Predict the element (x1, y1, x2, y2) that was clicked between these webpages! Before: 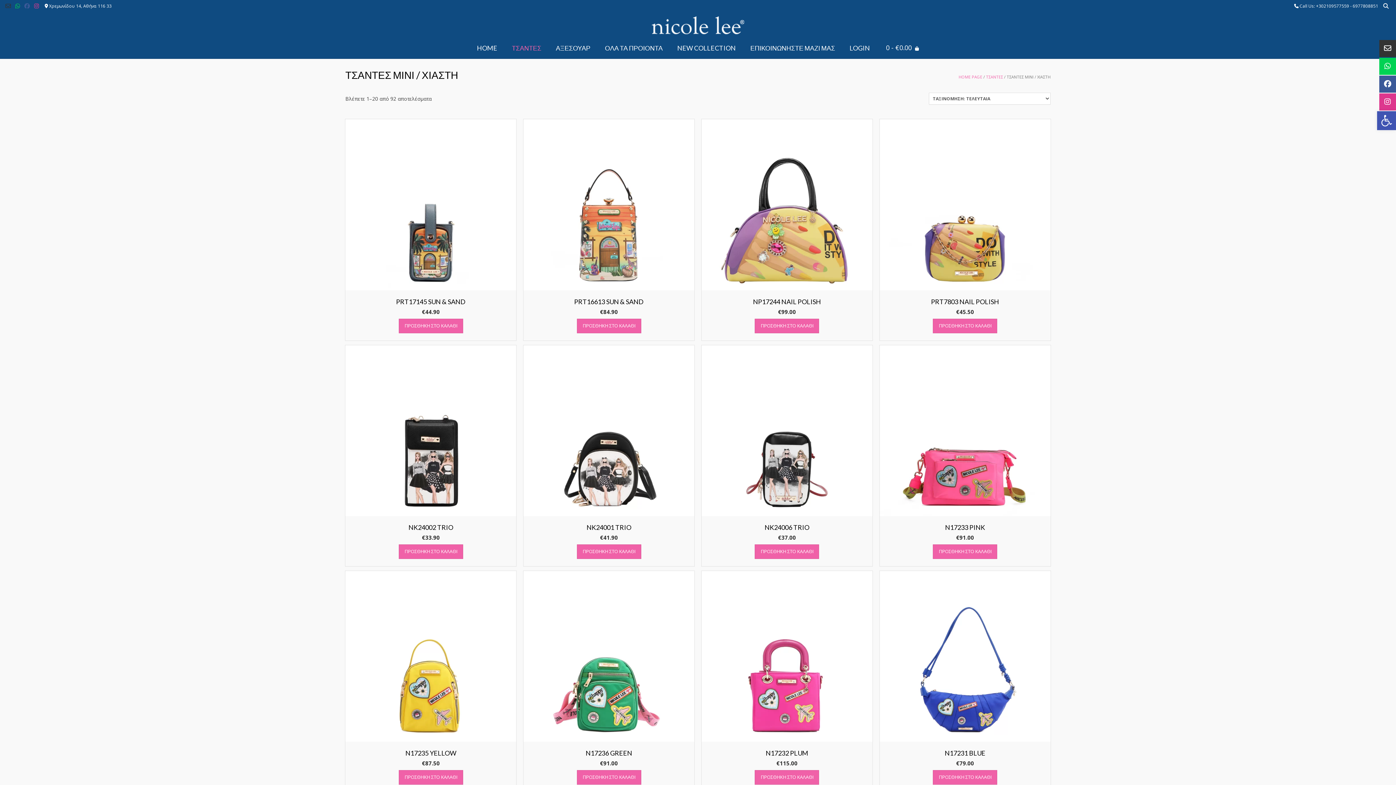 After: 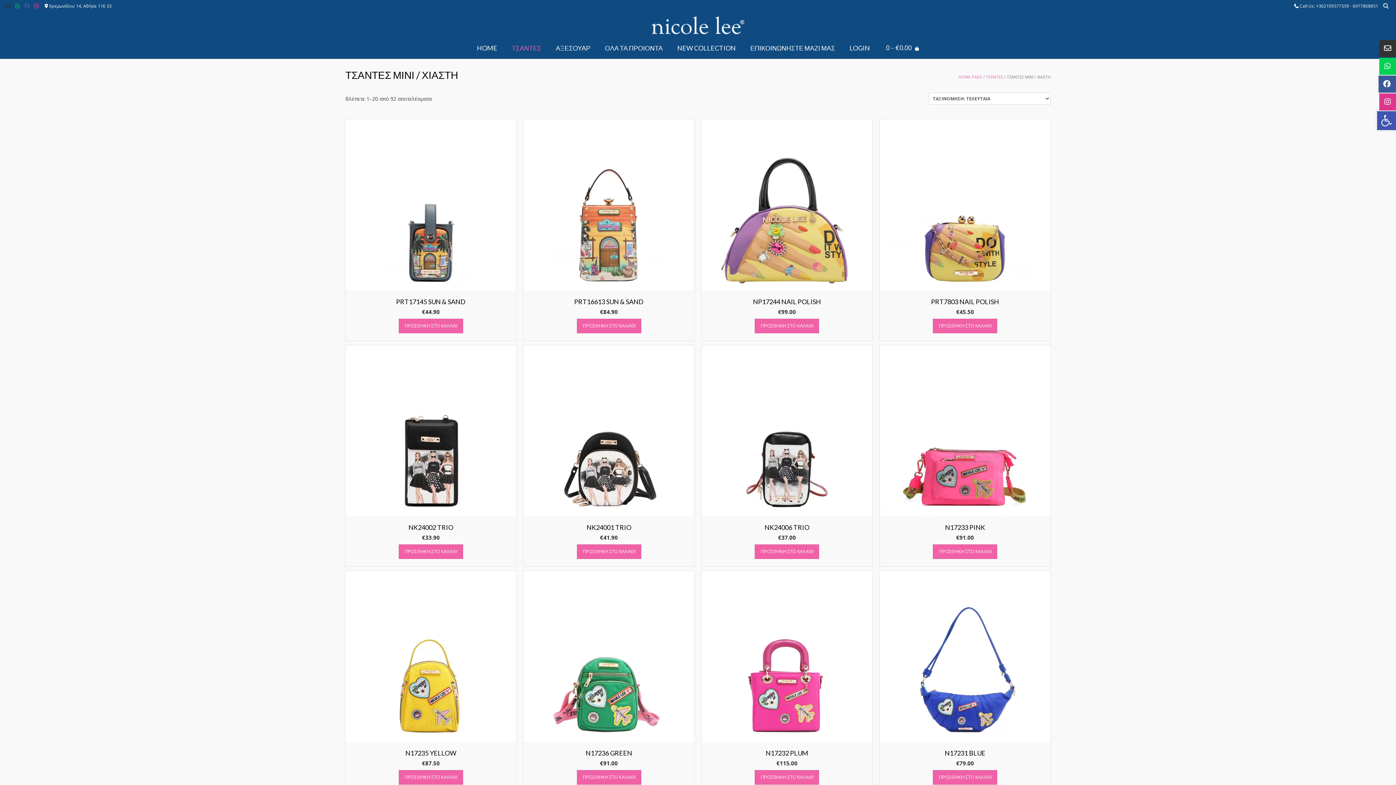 Action: bbox: (1379, 75, 1398, 92)